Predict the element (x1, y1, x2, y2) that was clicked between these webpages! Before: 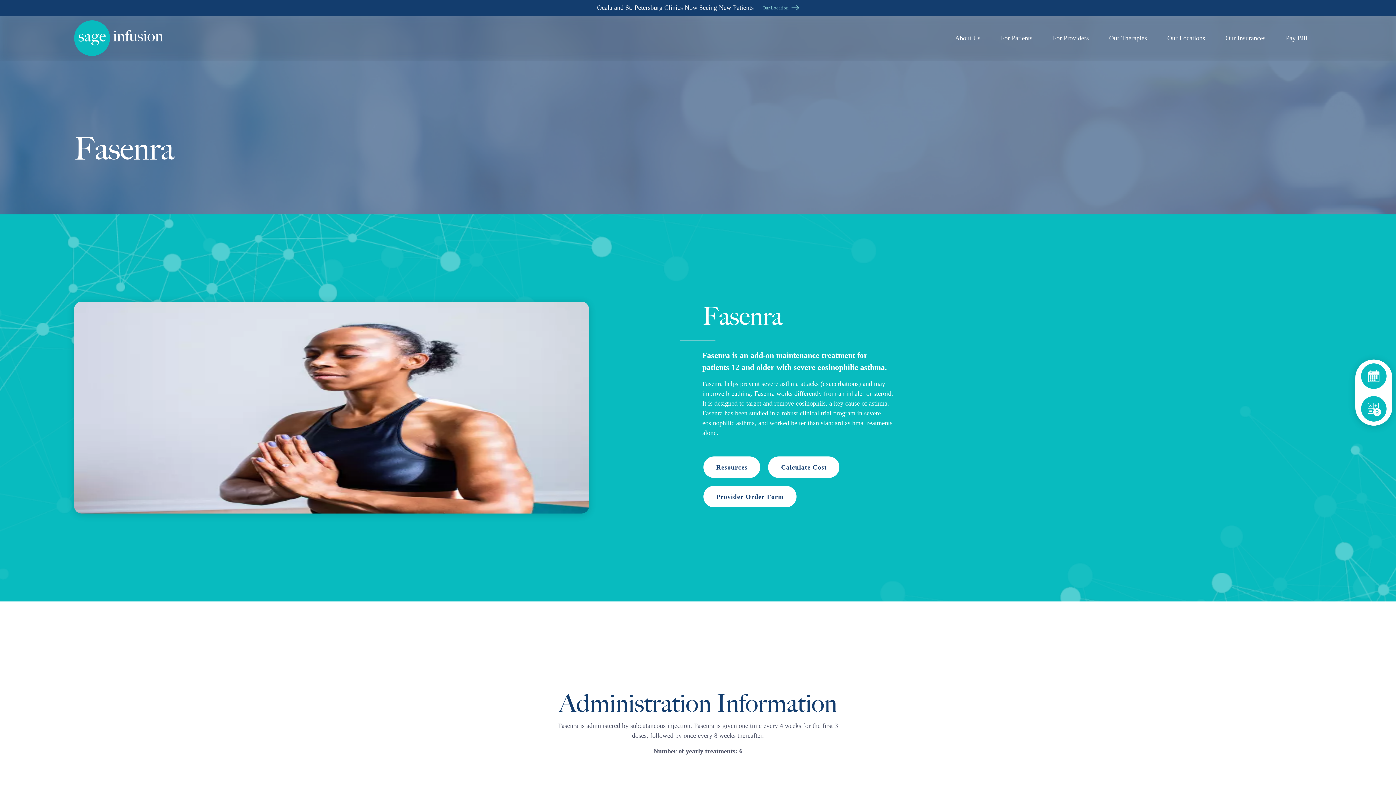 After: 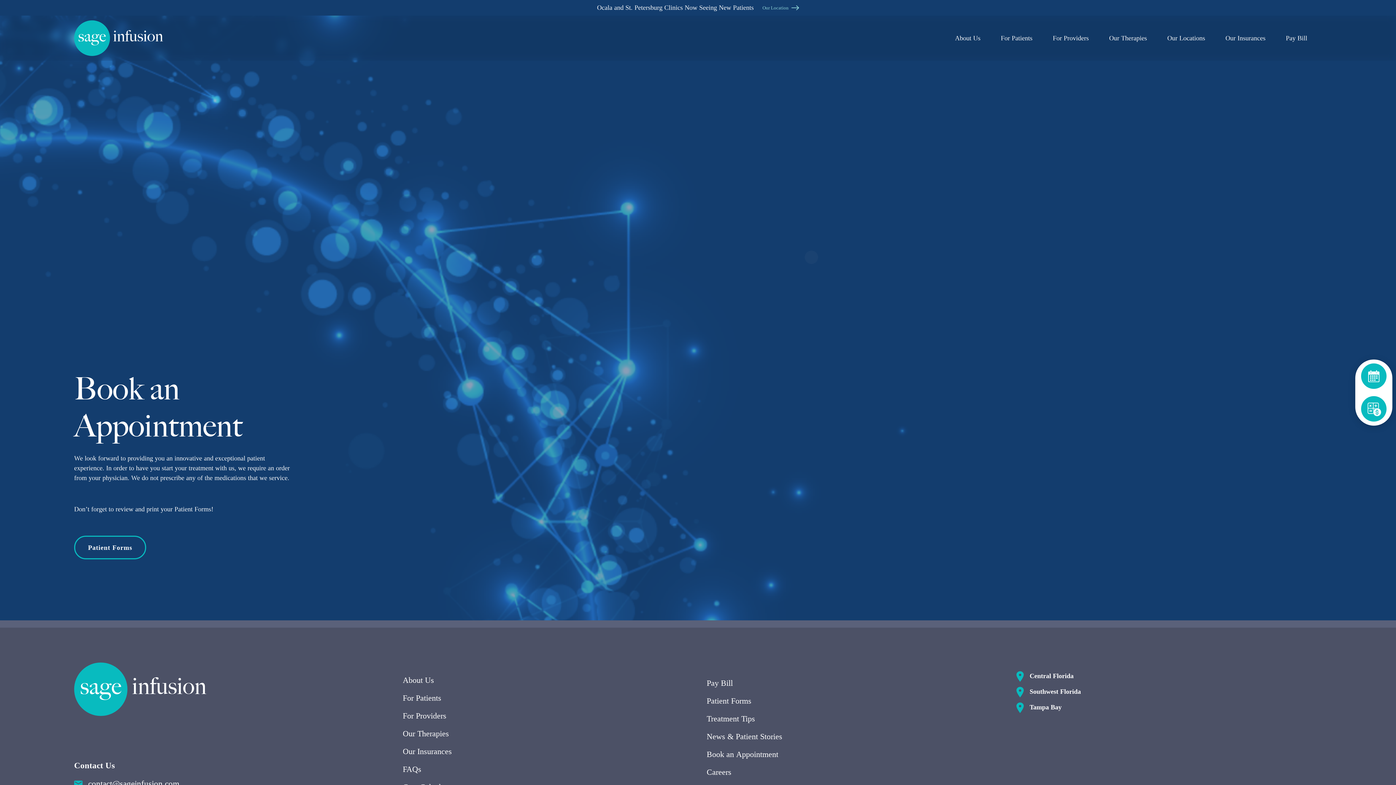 Action: bbox: (1361, 363, 1386, 389) label: Book an Appointment